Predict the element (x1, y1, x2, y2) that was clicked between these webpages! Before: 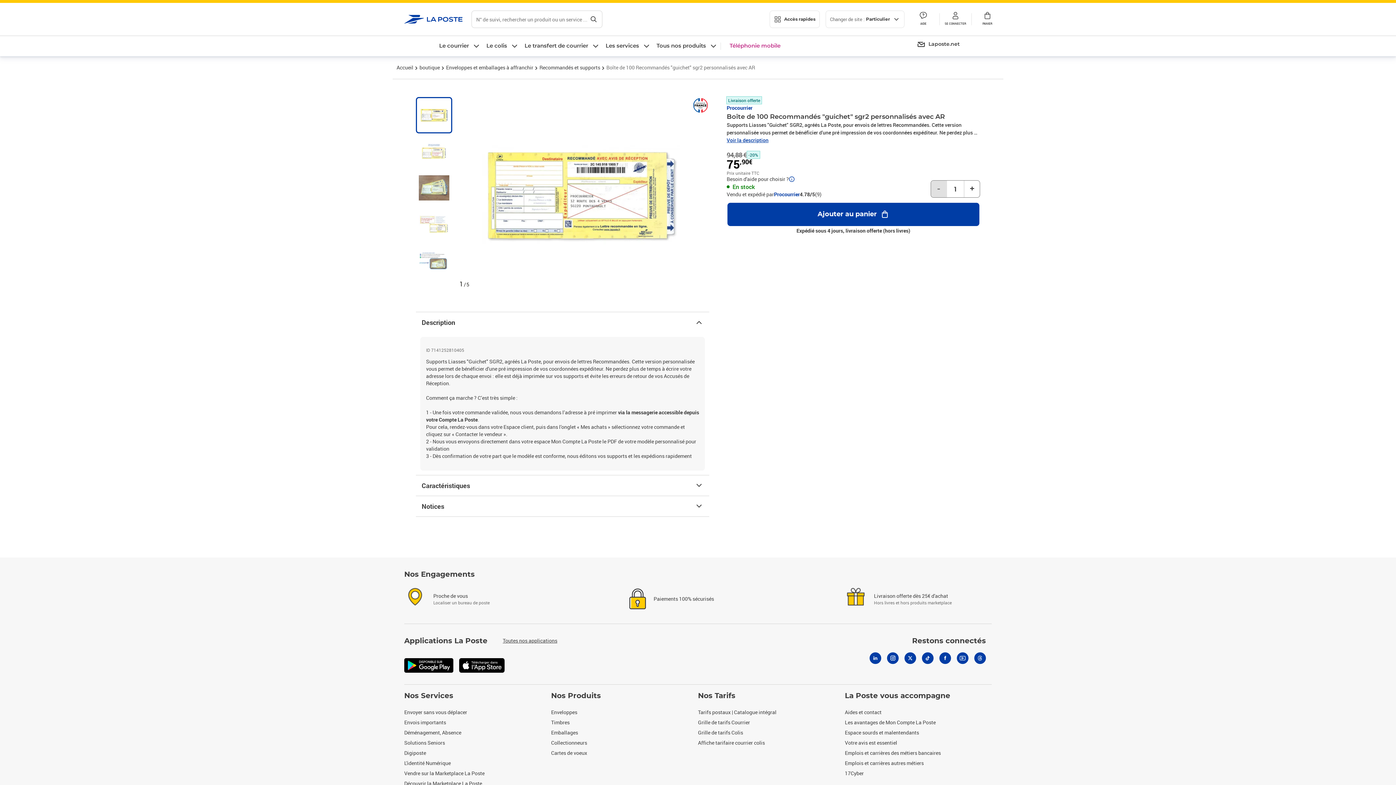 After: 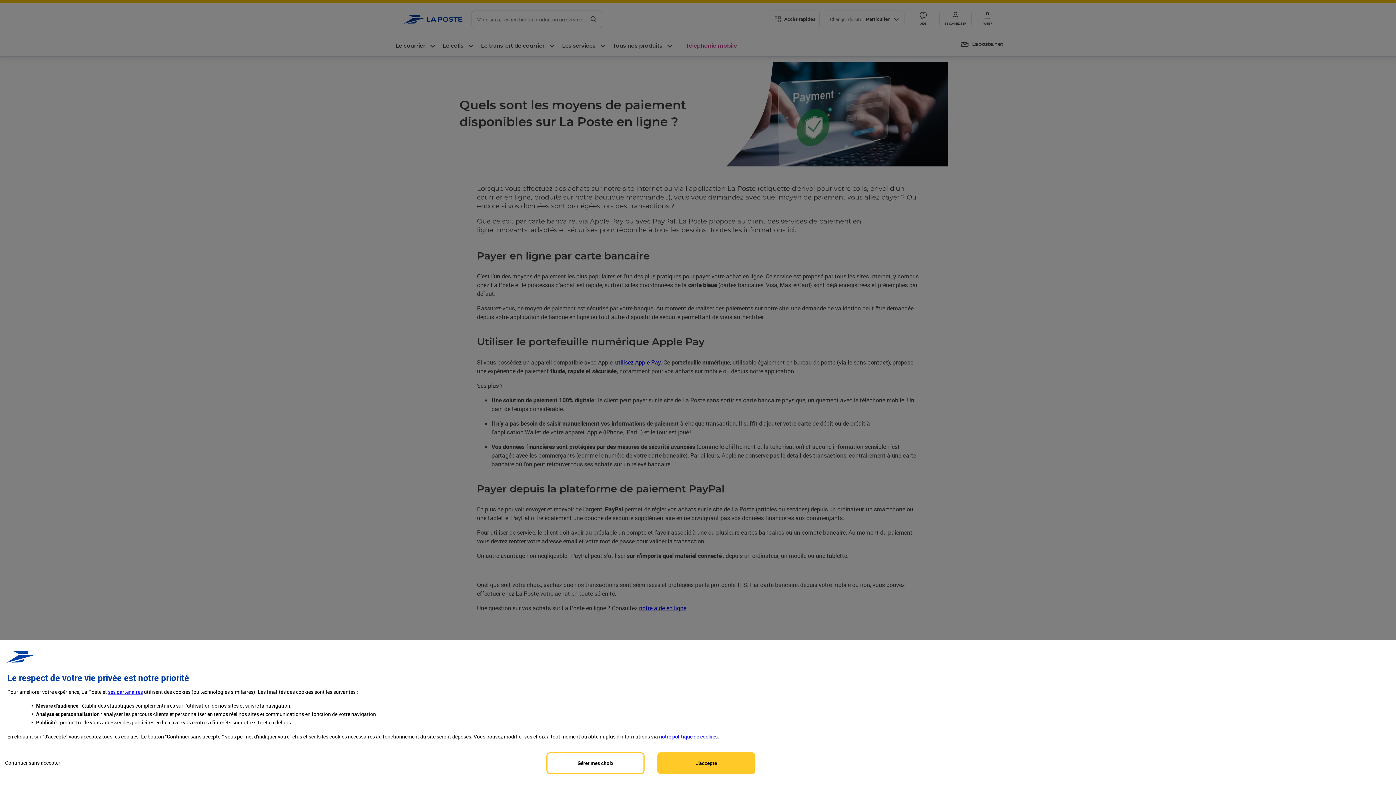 Action: label: Paiements 100% sécurisés bbox: (653, 595, 714, 602)